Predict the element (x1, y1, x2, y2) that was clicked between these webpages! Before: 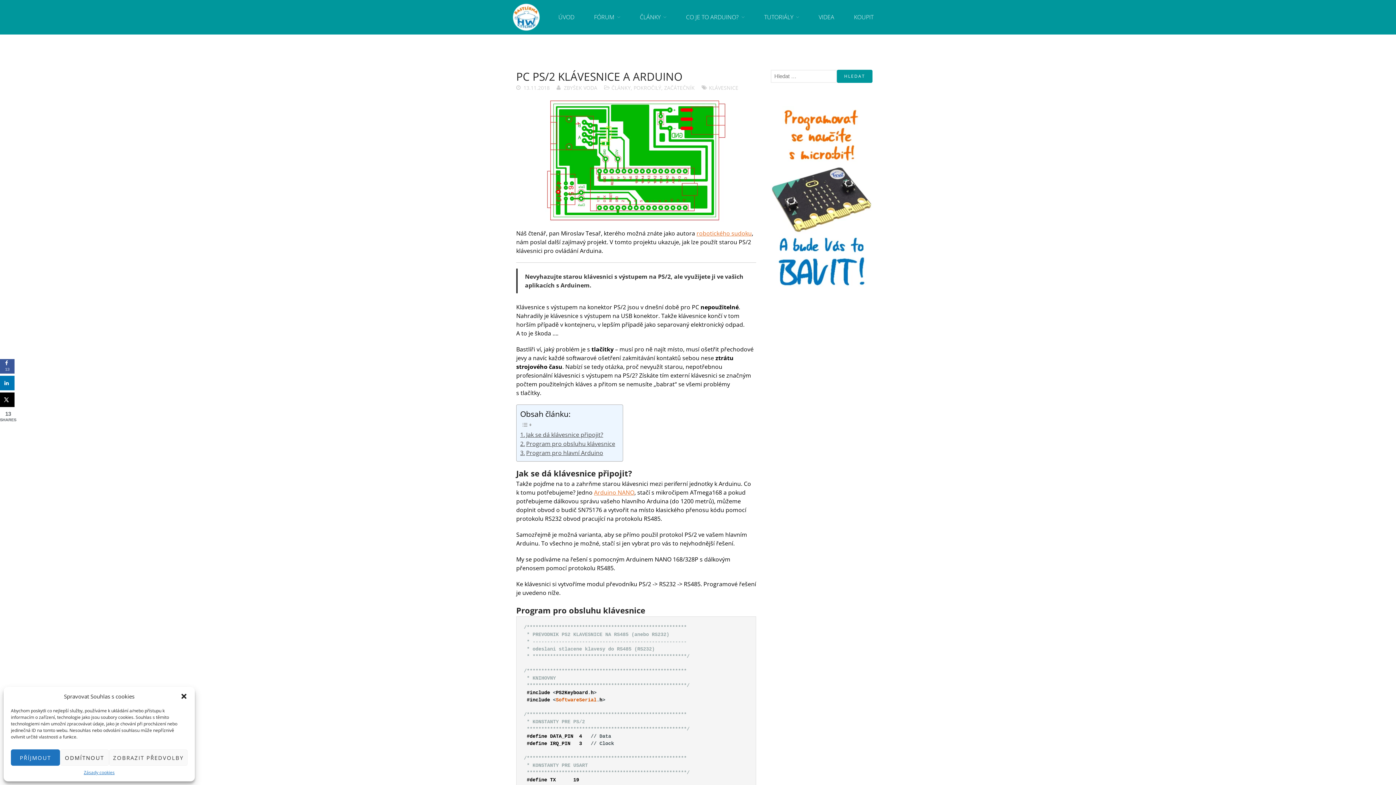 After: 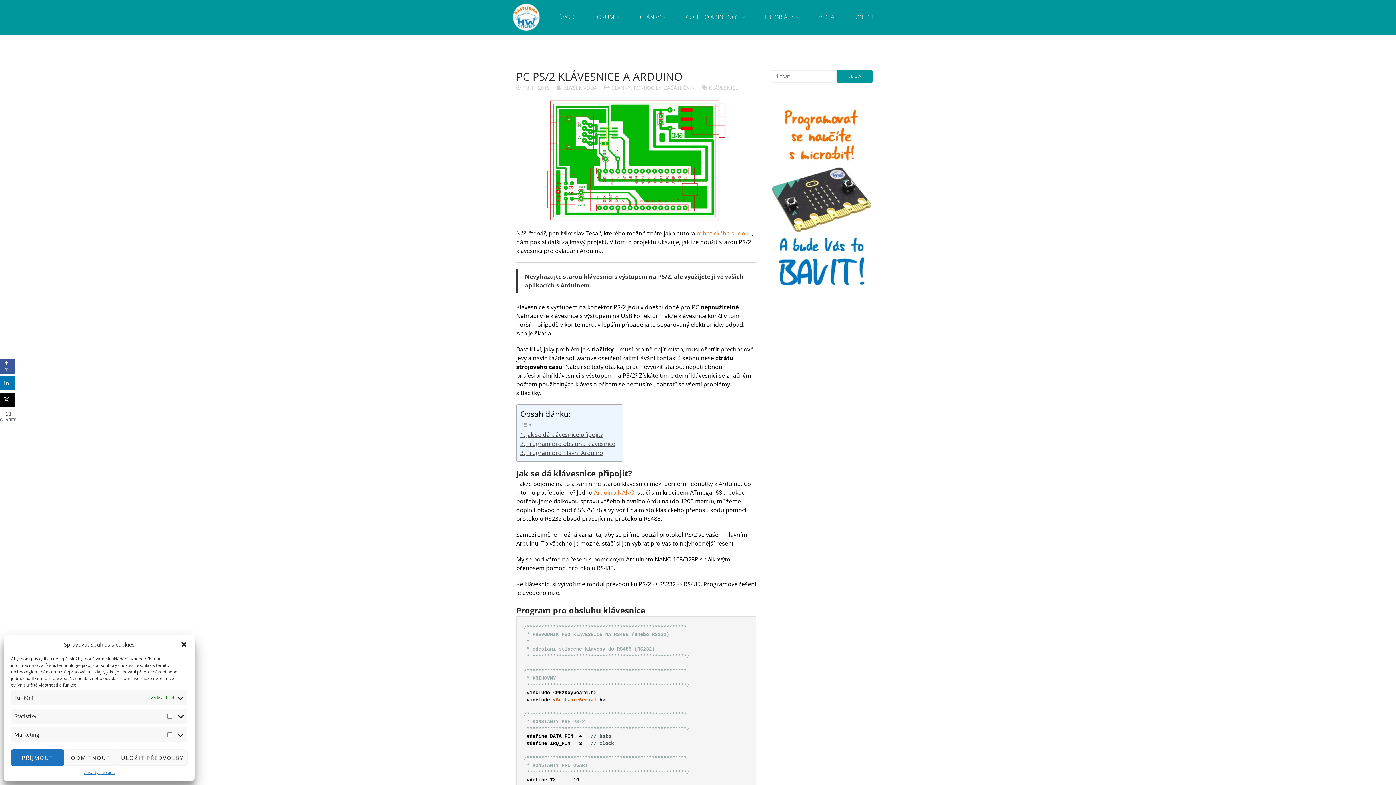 Action: bbox: (109, 749, 187, 766) label: ZOBRAZIT PŘEDVOLBY